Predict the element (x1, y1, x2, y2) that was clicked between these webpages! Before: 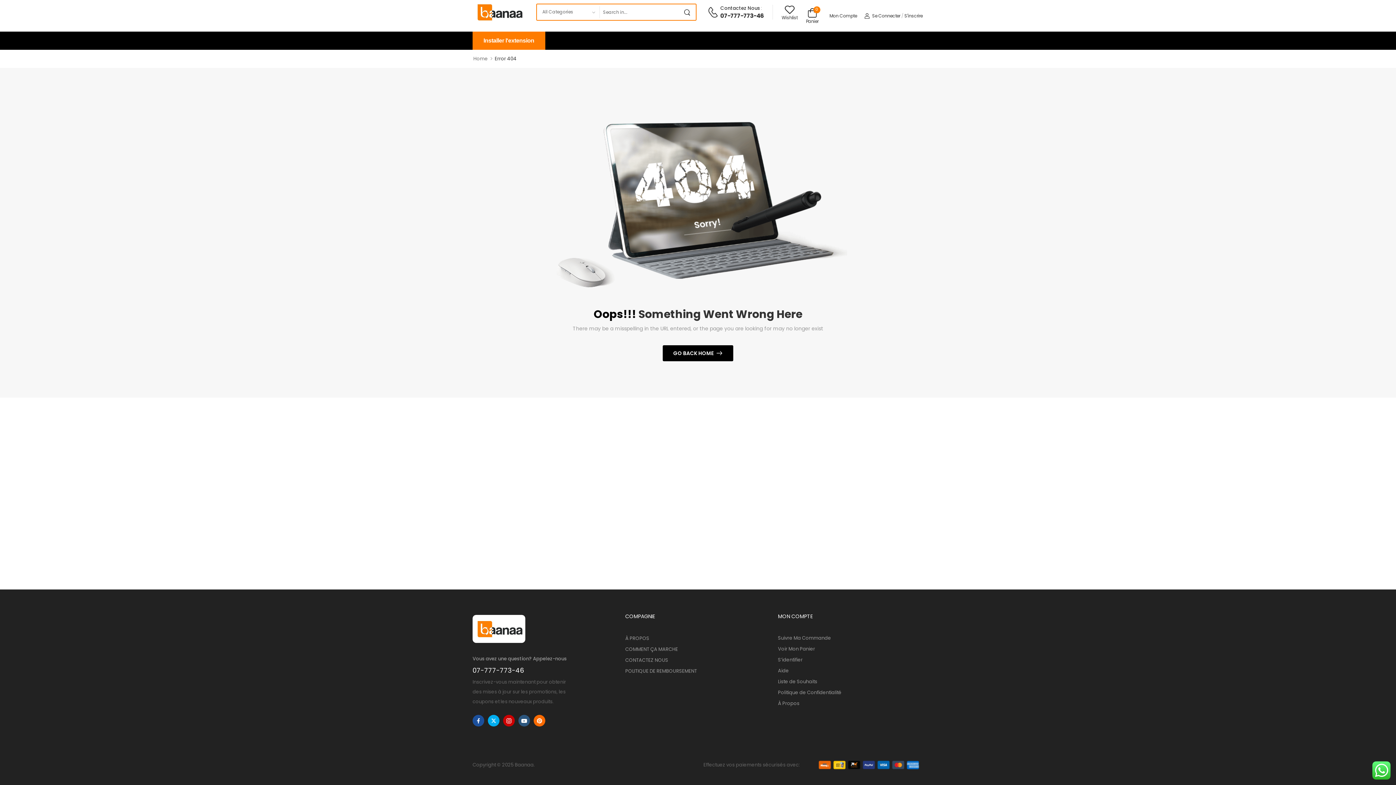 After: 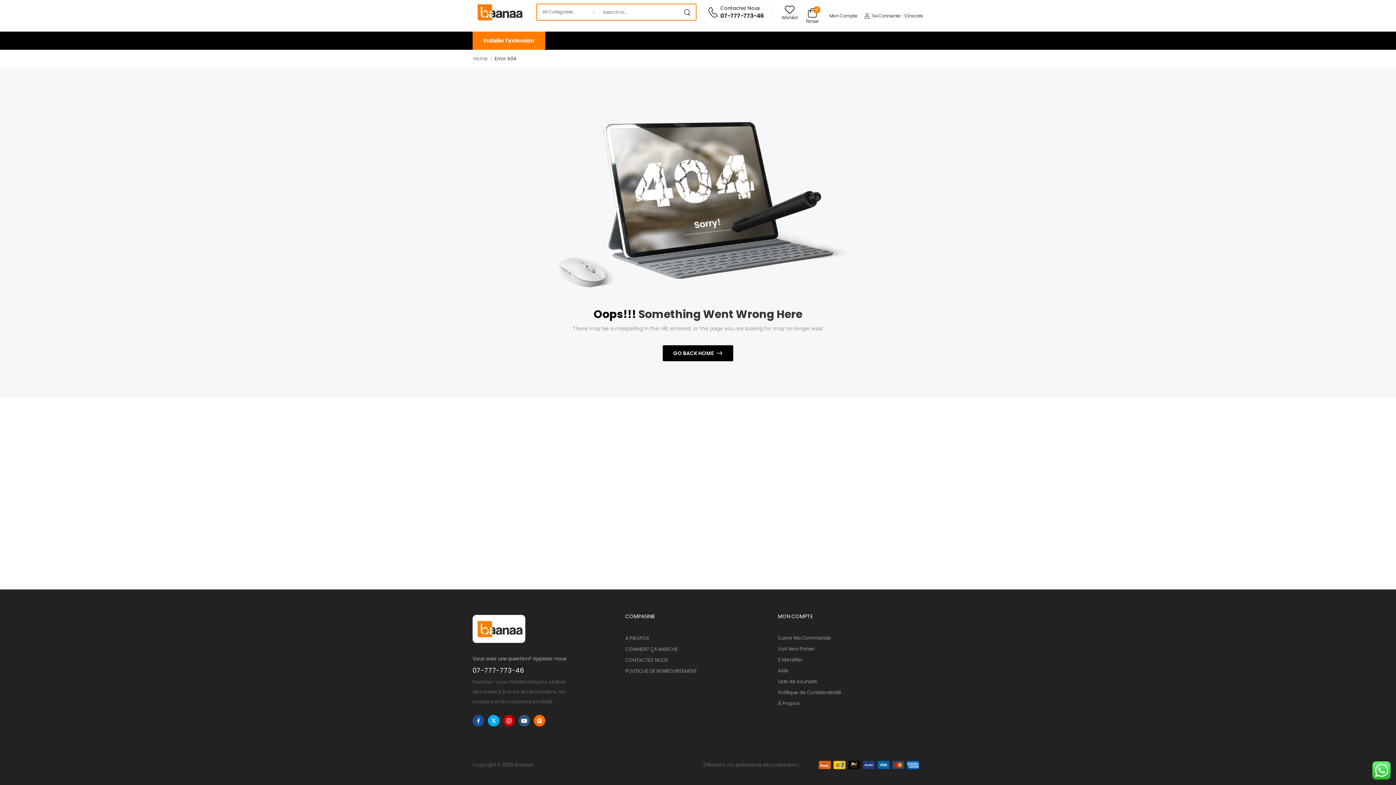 Action: bbox: (488, 715, 499, 726) label: twitter